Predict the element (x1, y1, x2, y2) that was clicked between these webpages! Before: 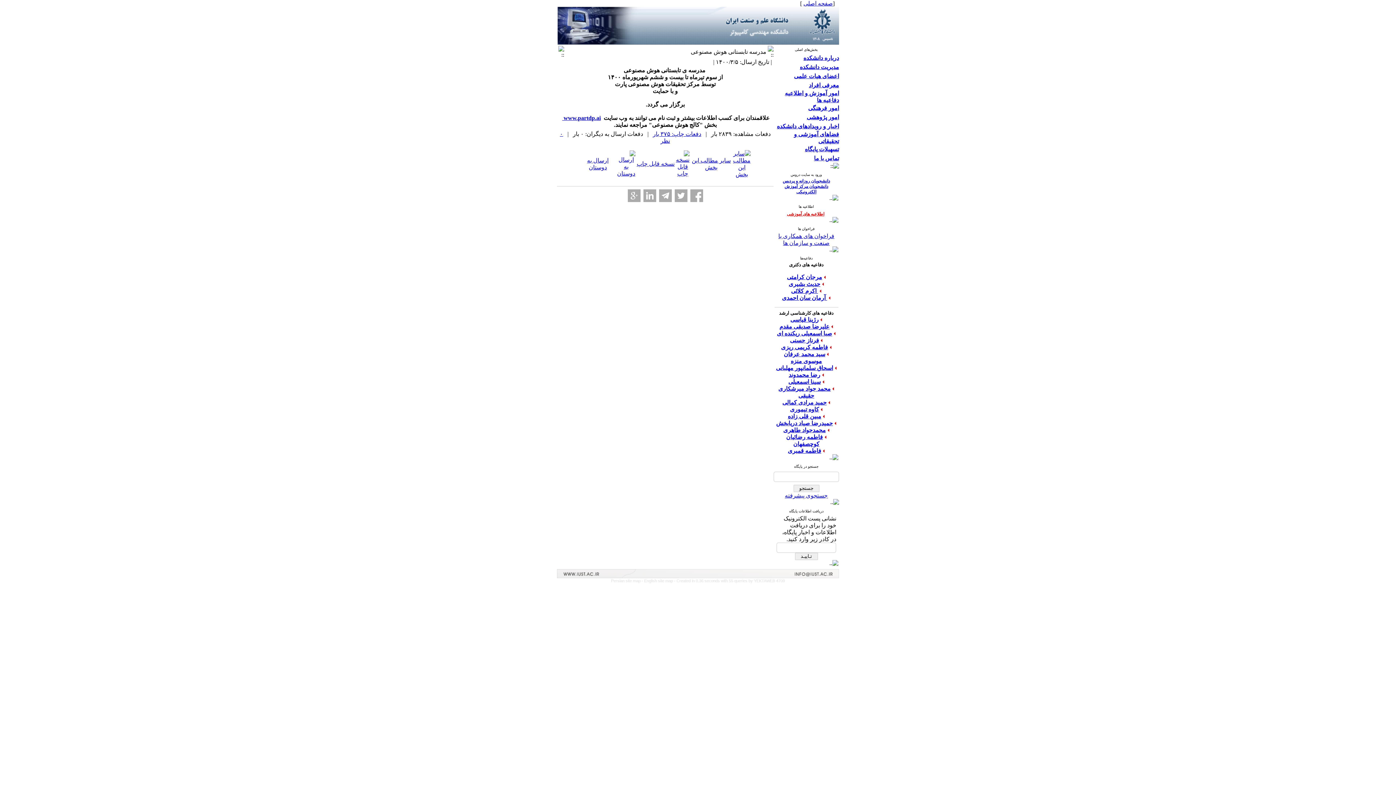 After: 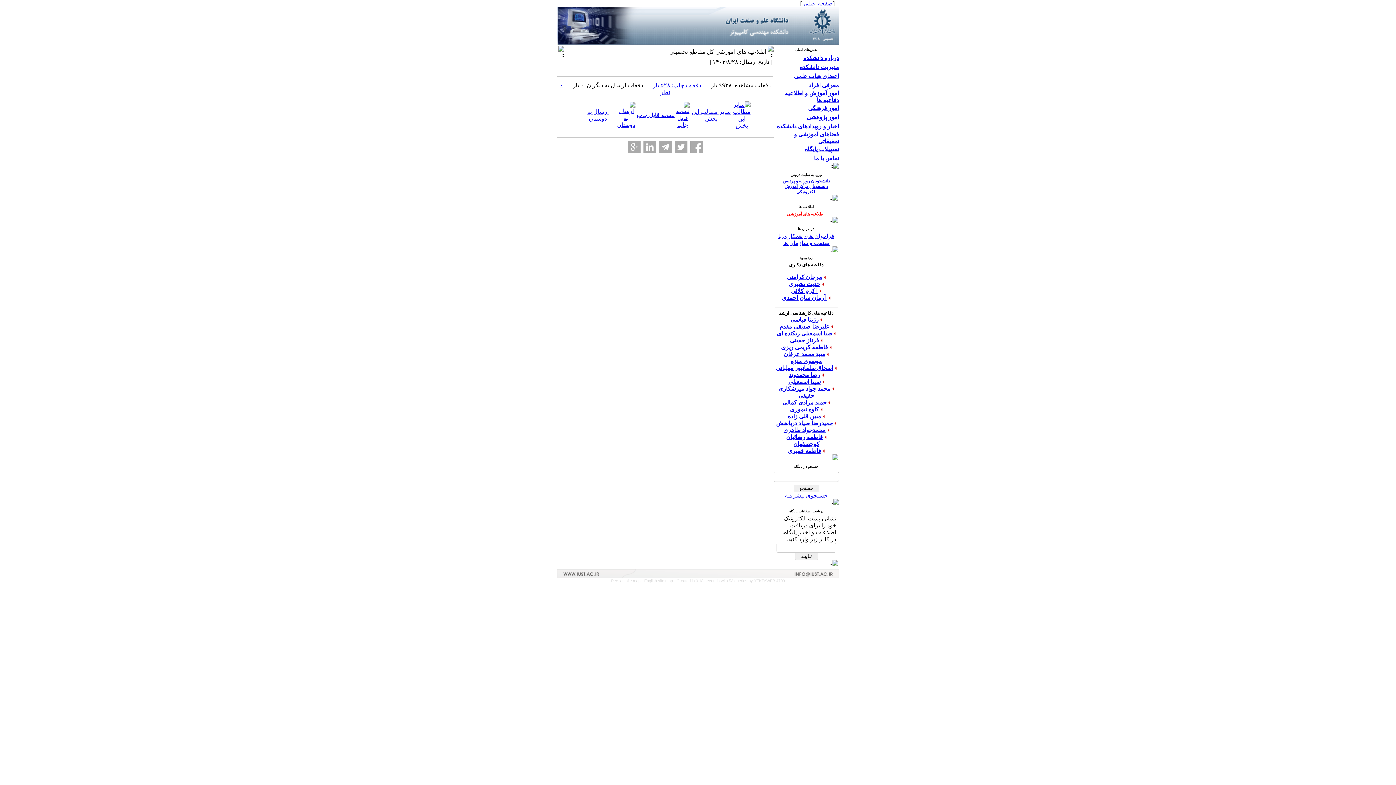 Action: label: اطلاعیه های آموزشی bbox: (787, 211, 824, 216)